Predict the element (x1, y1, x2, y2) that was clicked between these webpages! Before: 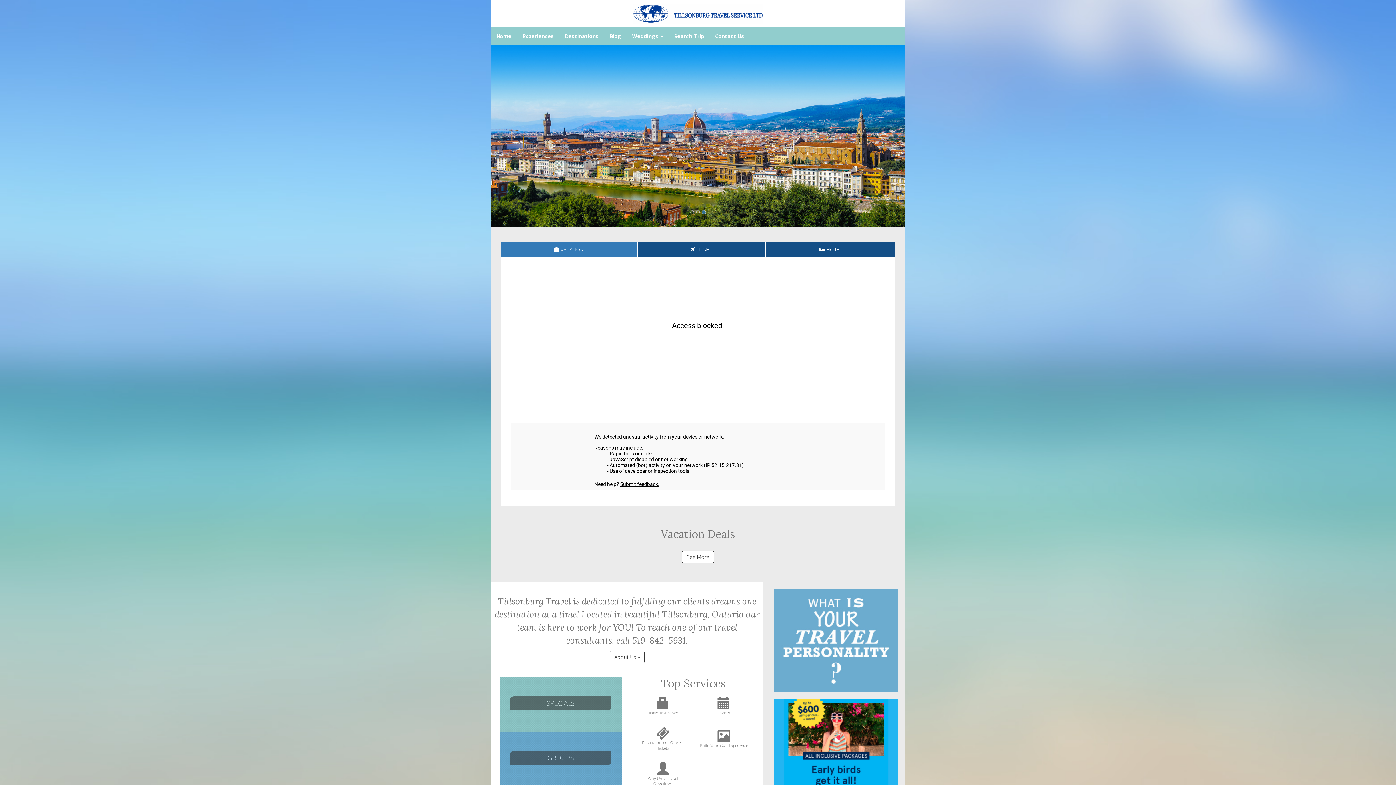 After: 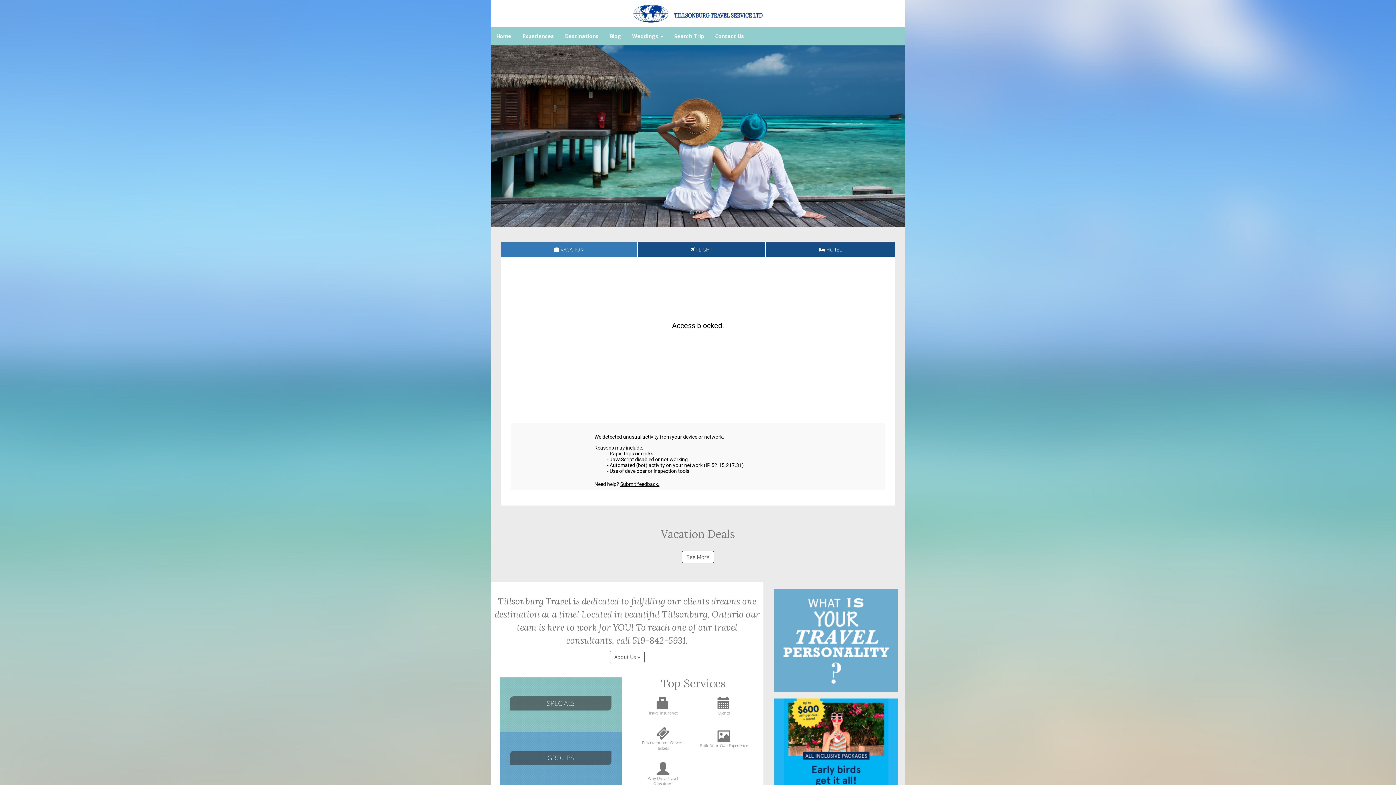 Action: label: Home bbox: (490, 27, 517, 45)